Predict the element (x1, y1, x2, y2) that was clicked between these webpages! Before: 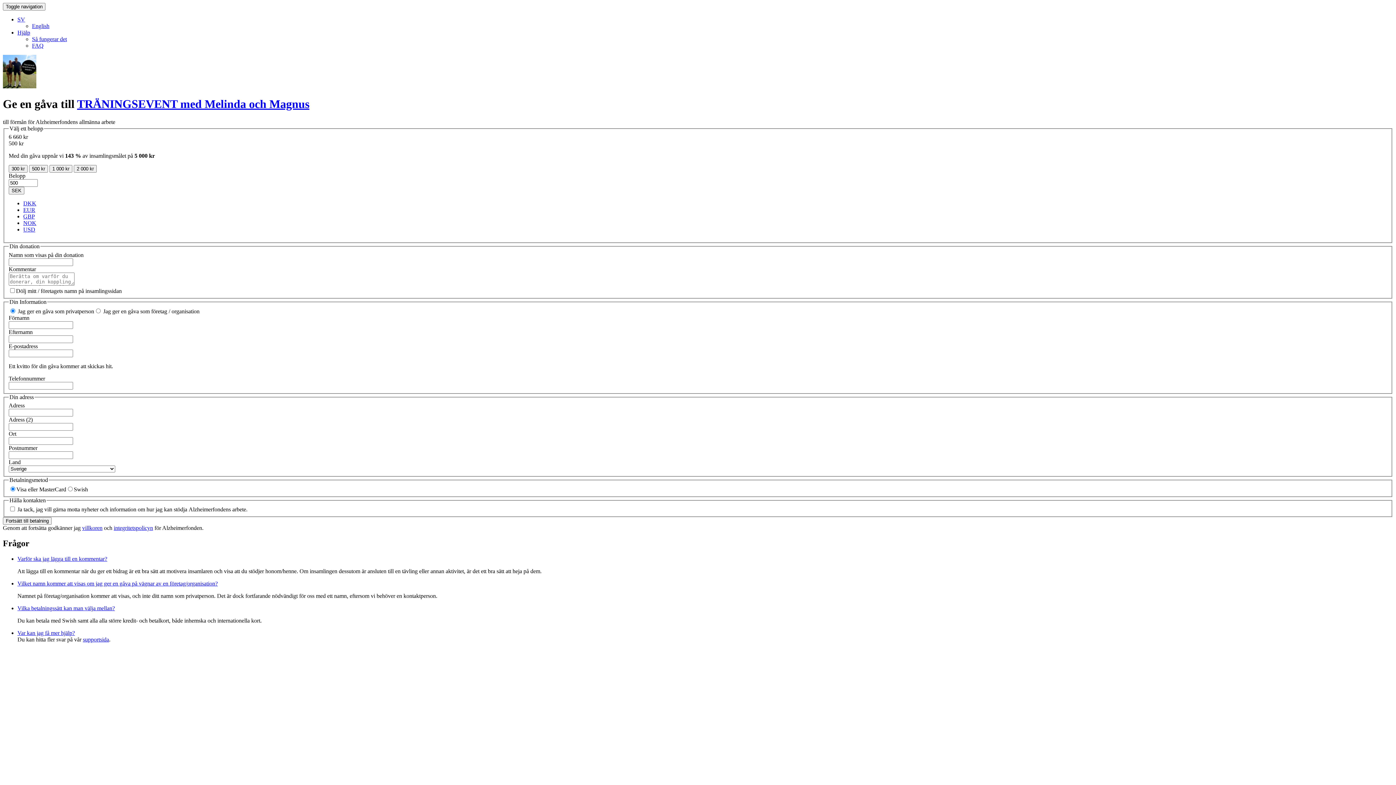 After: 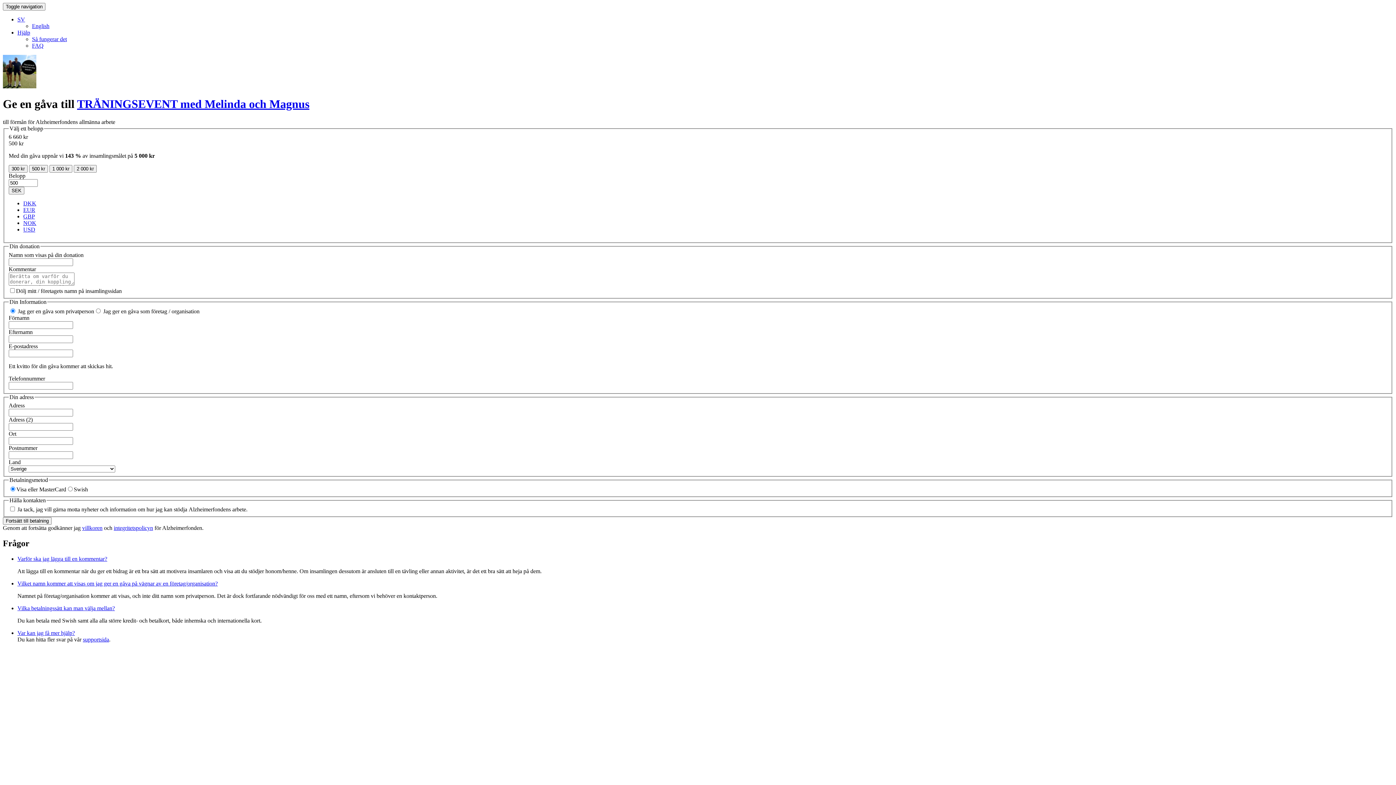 Action: bbox: (82, 636, 109, 643) label: supportsida